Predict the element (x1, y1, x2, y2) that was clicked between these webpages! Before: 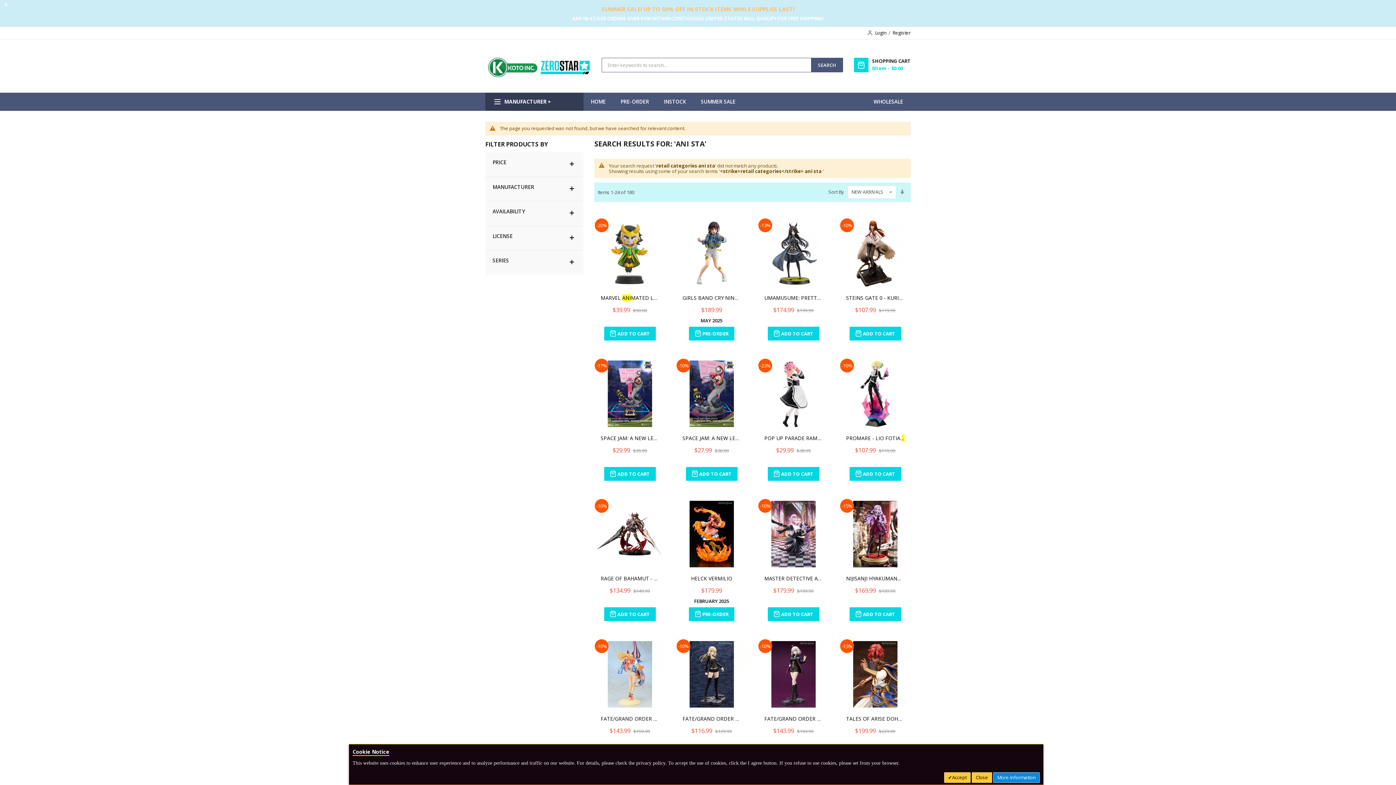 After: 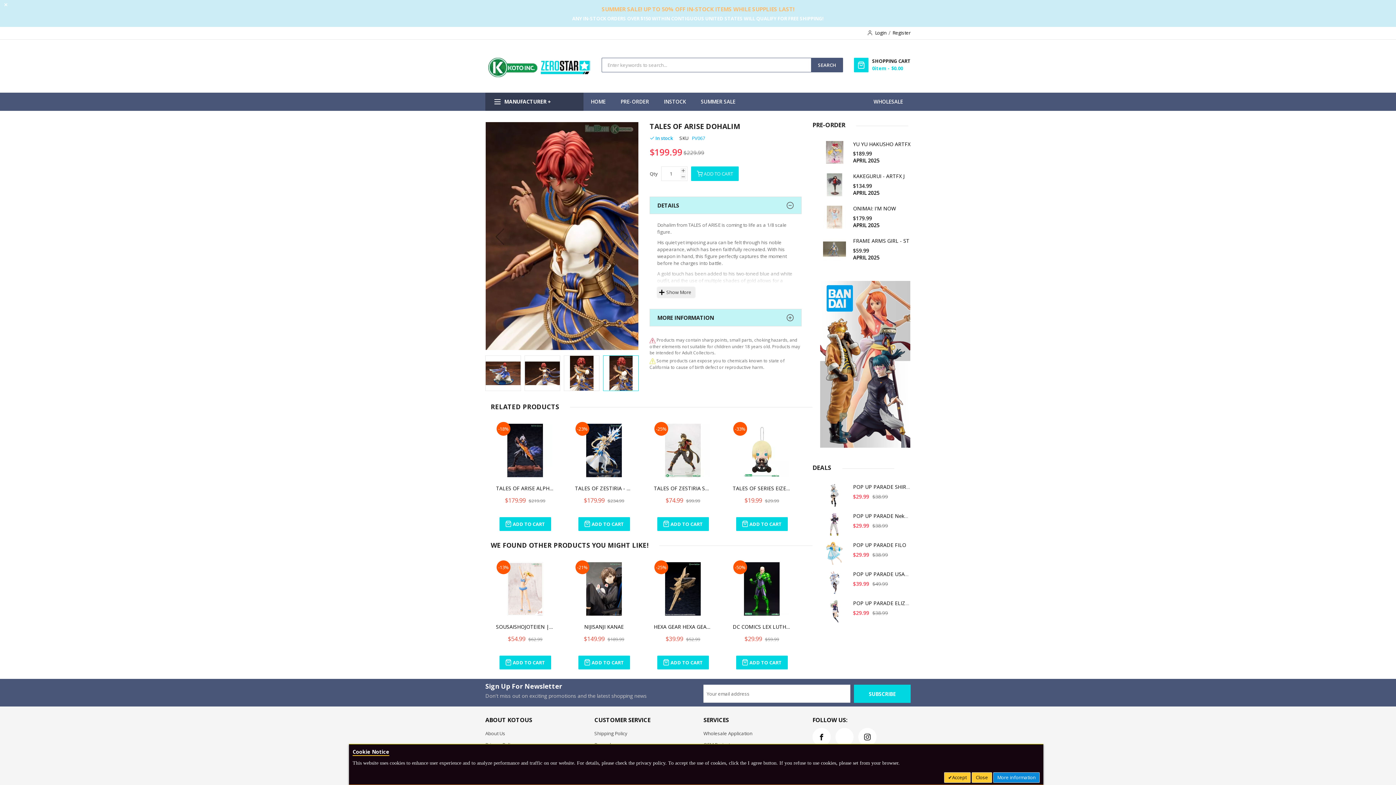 Action: label: TALES OF ARISE DOHALIM bbox: (846, 715, 904, 722)